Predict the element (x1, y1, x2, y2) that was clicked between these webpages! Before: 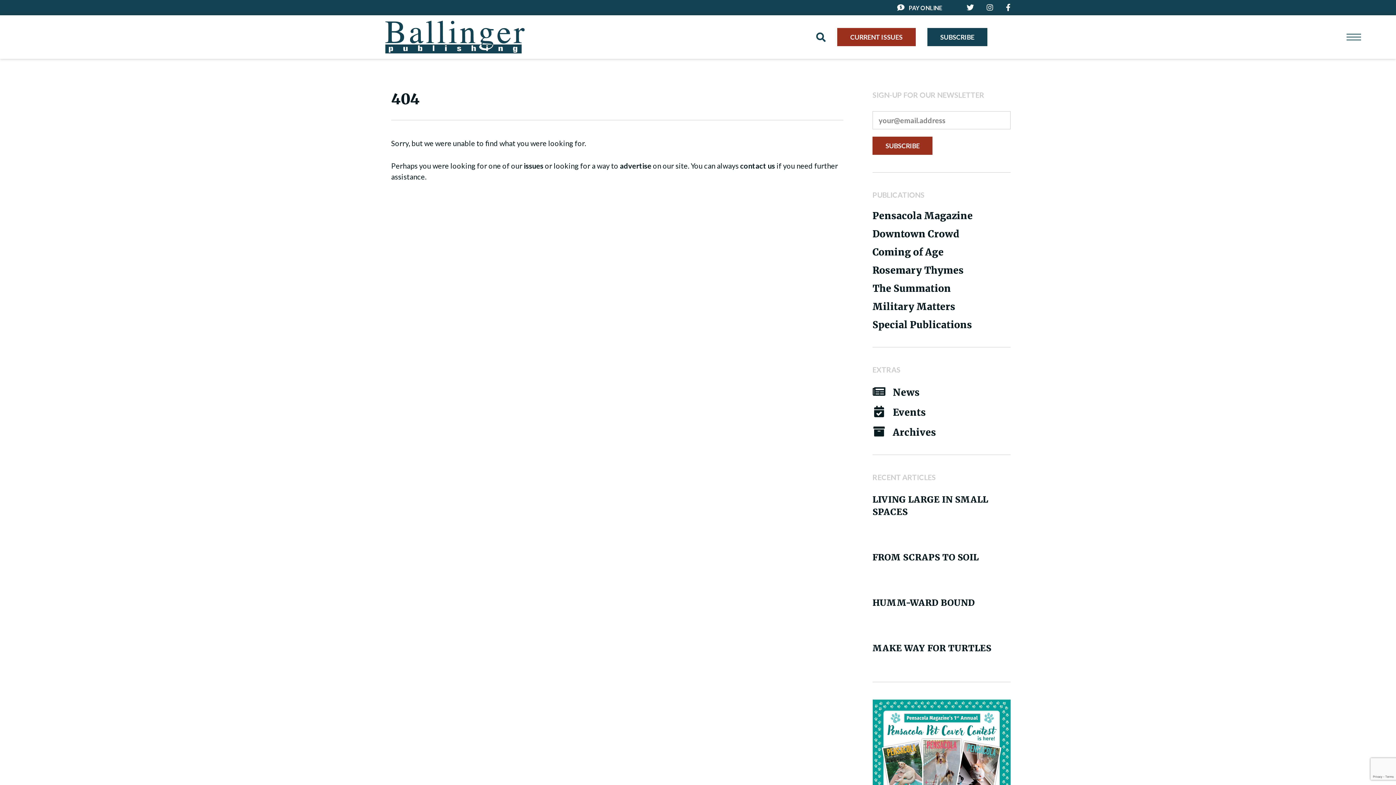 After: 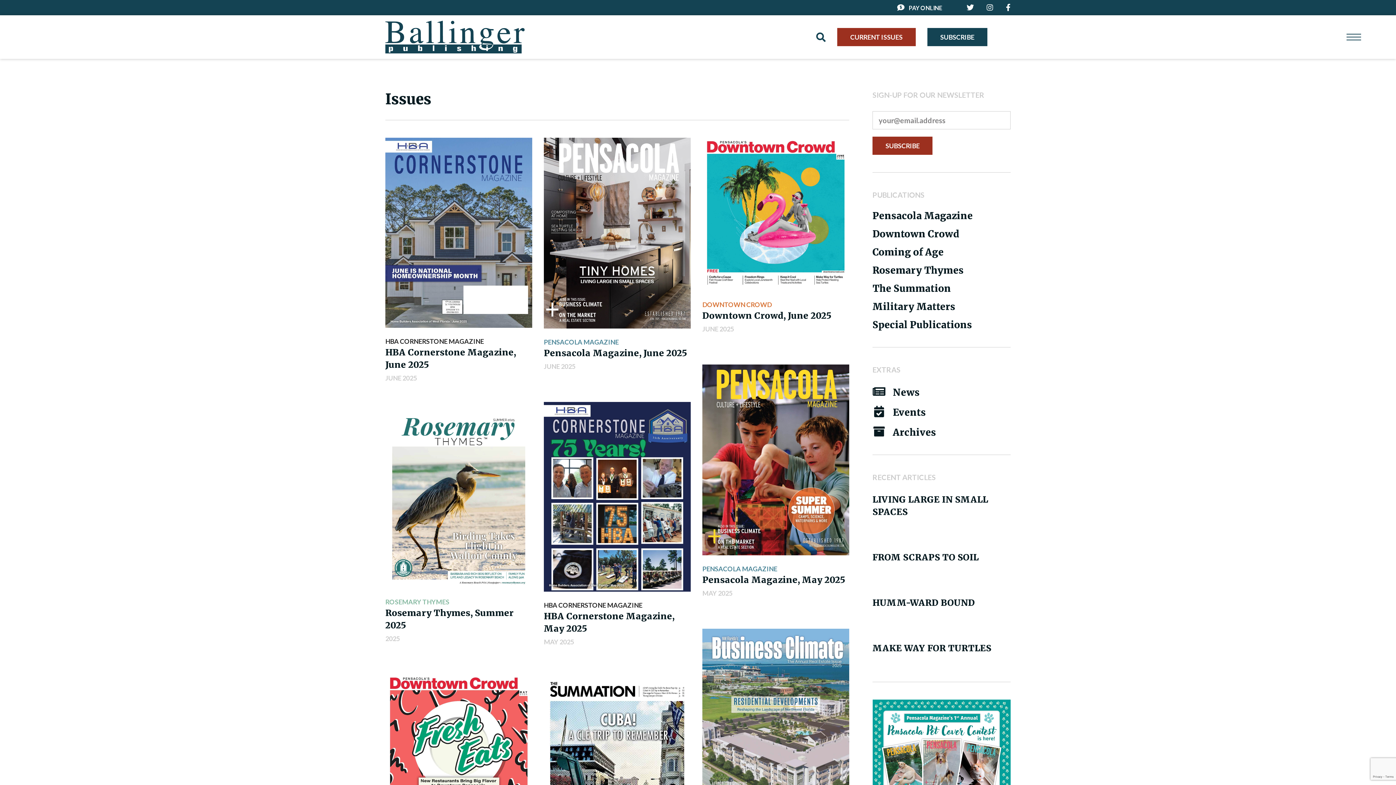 Action: bbox: (524, 161, 543, 170) label: issues